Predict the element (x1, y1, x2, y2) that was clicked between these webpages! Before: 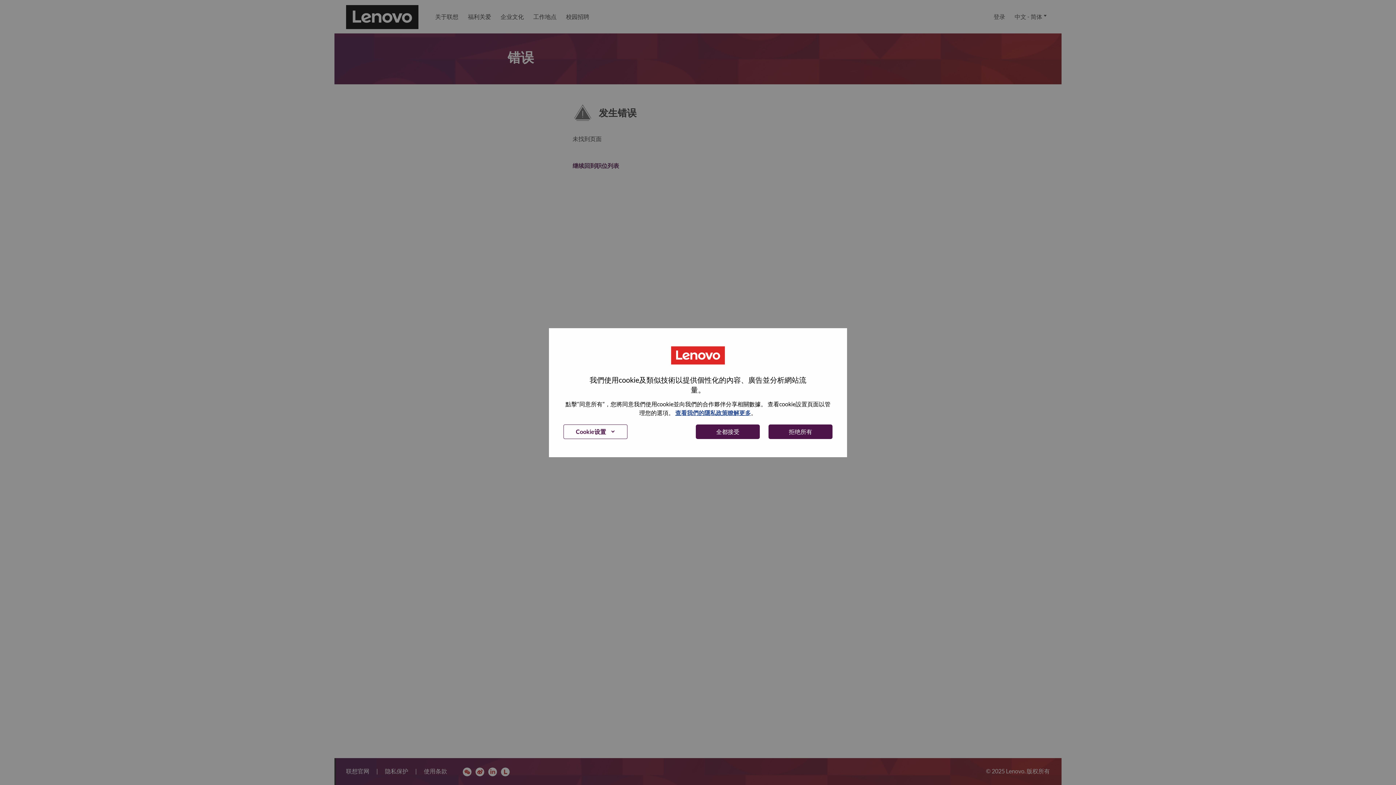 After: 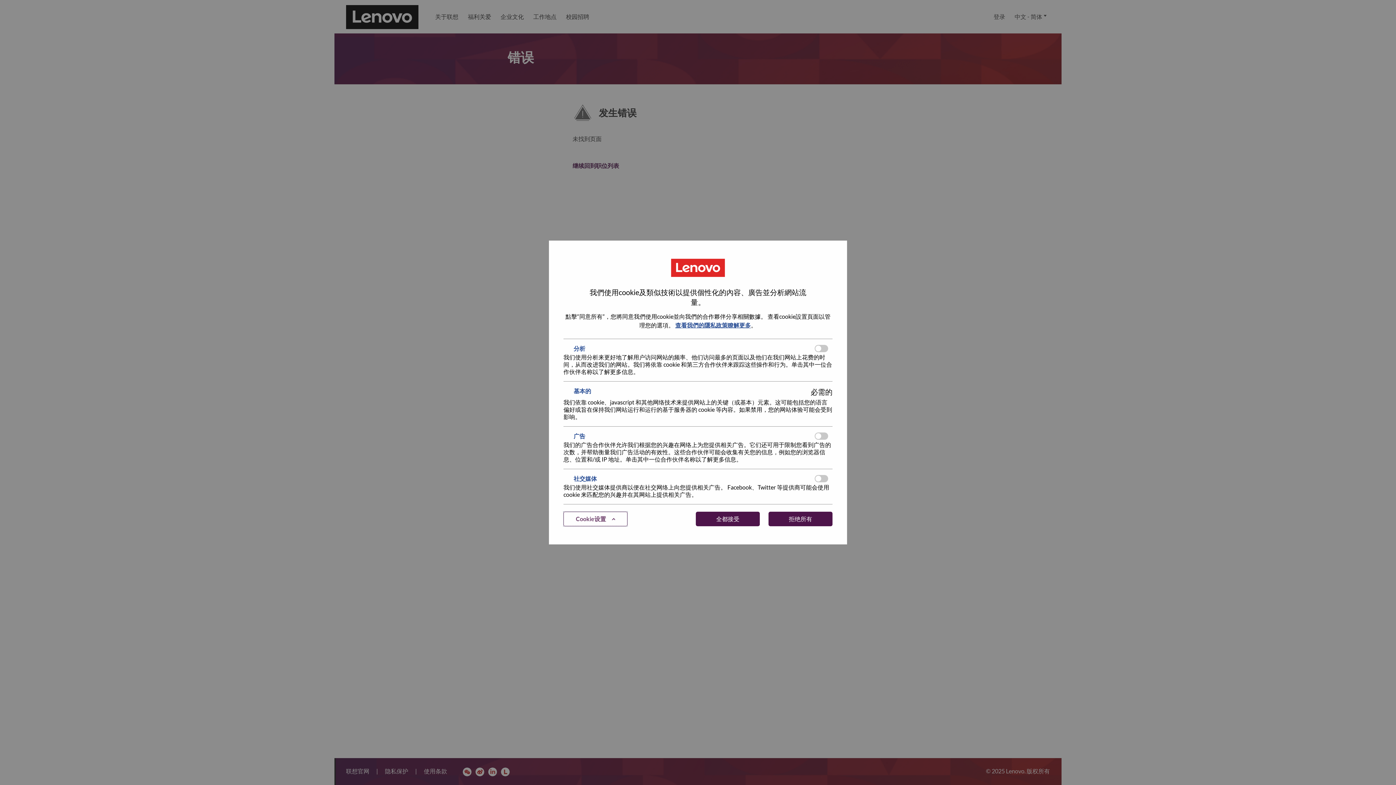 Action: label: Cookie设置 bbox: (563, 424, 627, 439)